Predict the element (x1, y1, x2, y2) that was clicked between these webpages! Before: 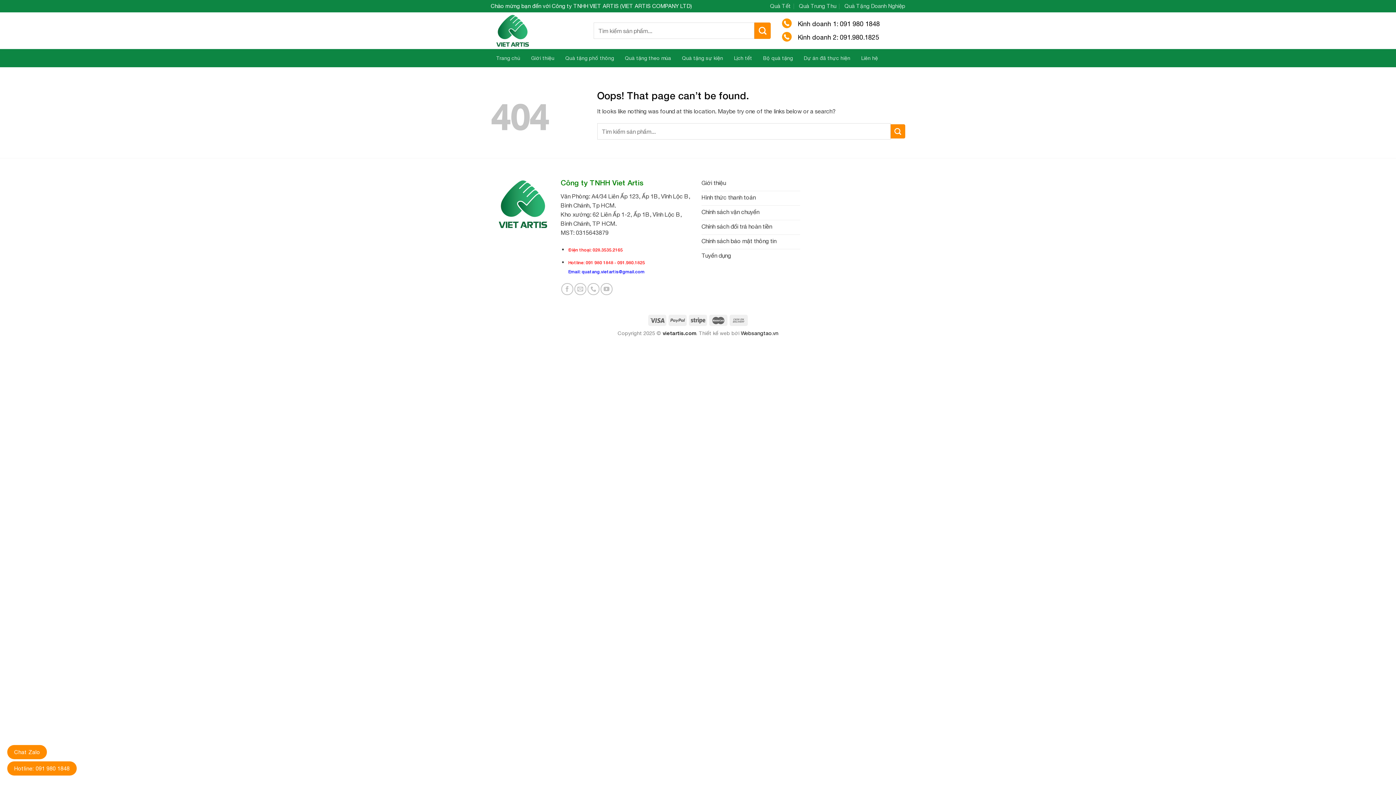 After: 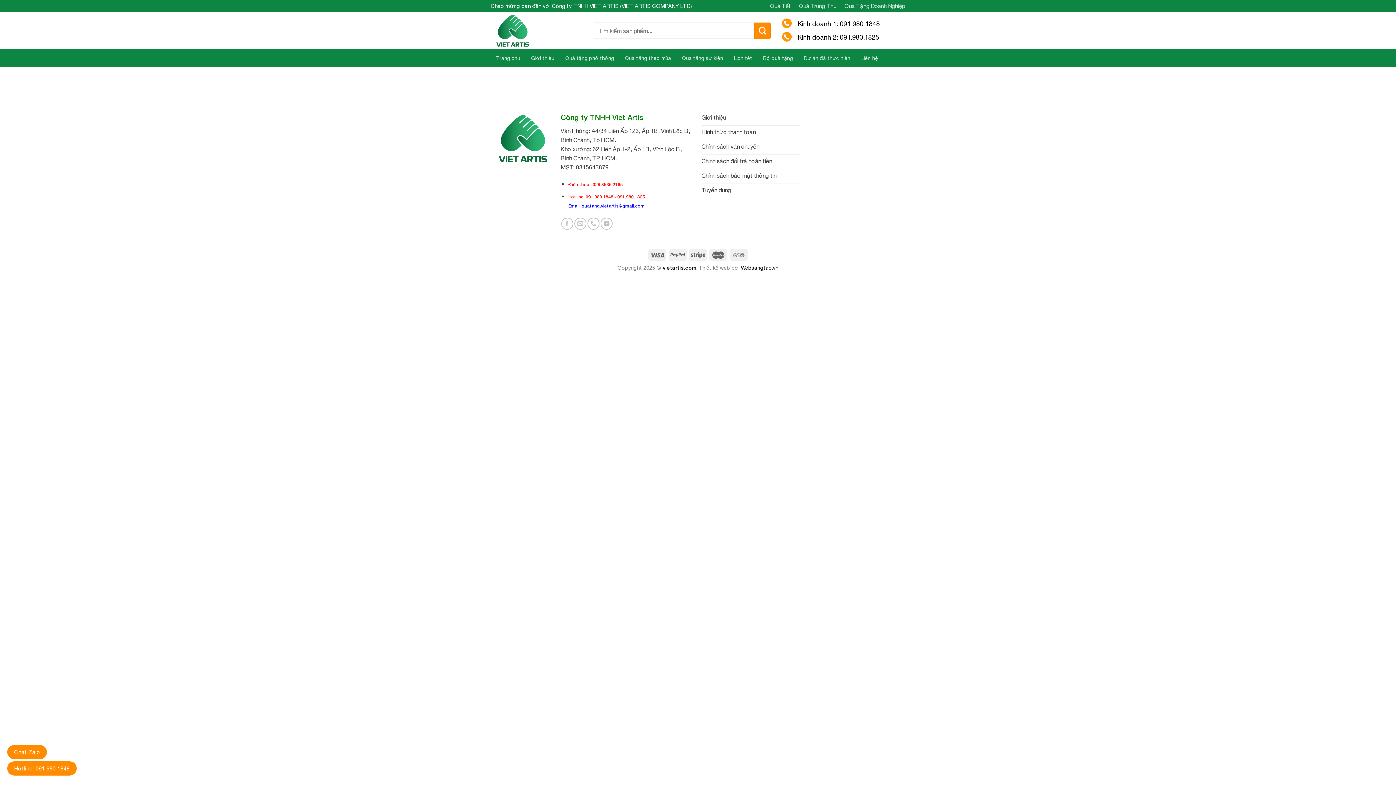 Action: bbox: (701, 191, 800, 205) label: Hình thức thanh toán